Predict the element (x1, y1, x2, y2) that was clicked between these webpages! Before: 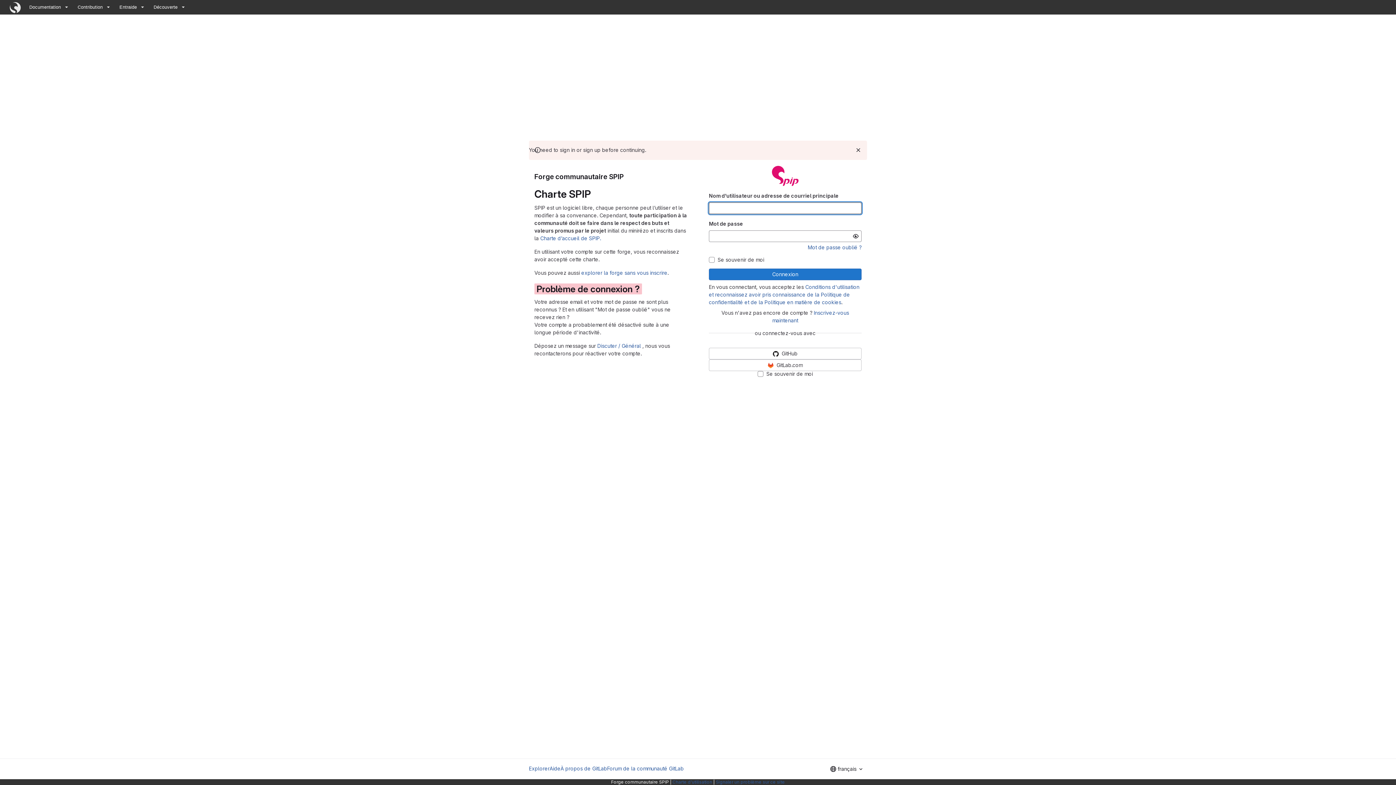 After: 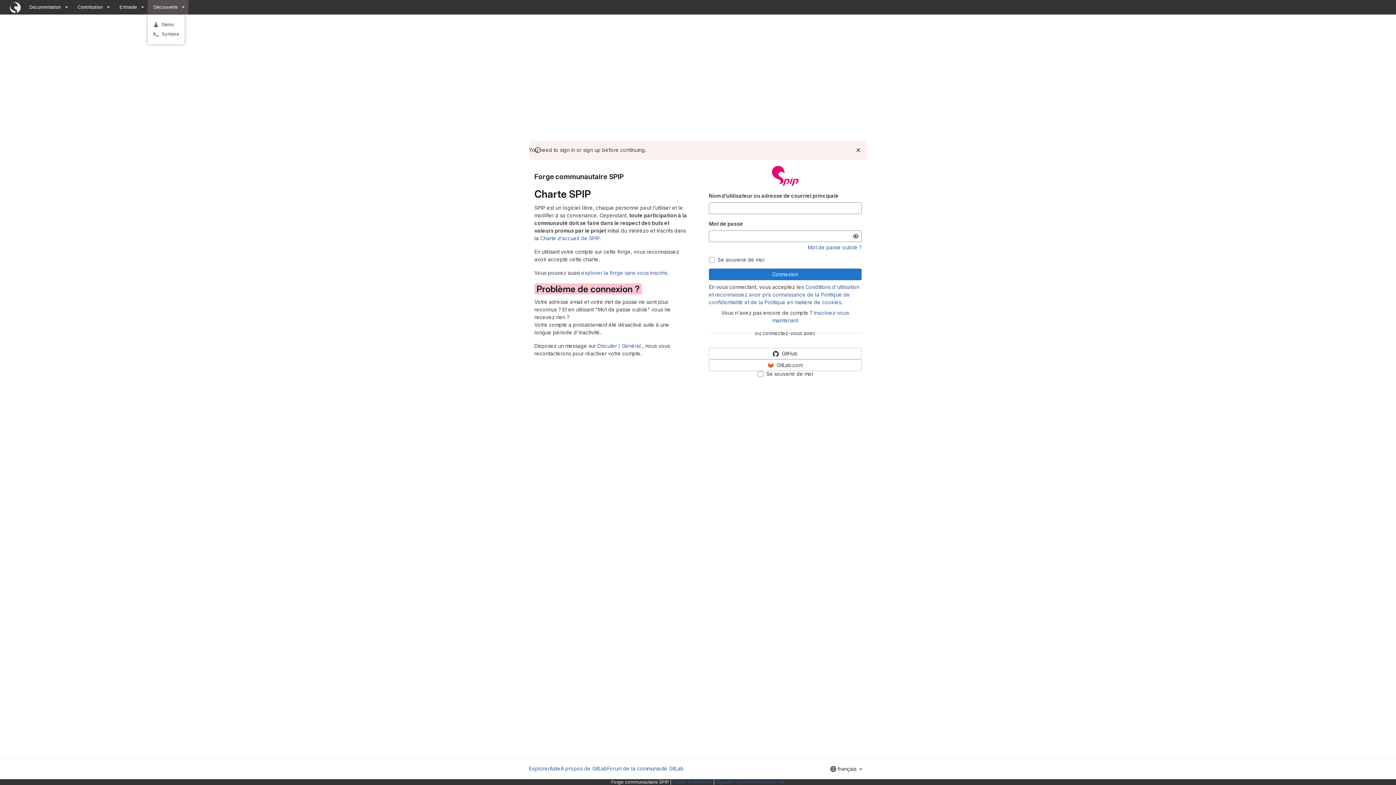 Action: label: Découverte bbox: (147, 0, 180, 14)